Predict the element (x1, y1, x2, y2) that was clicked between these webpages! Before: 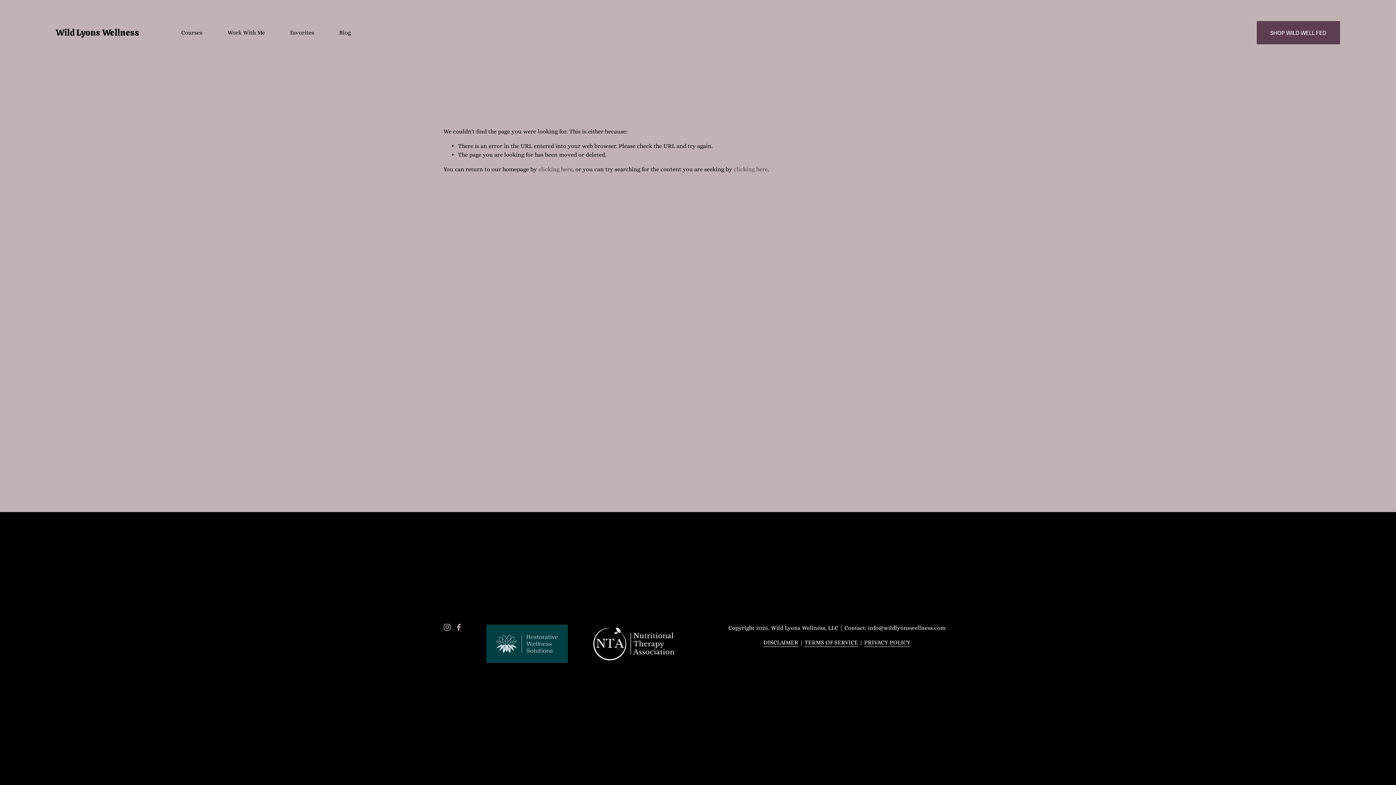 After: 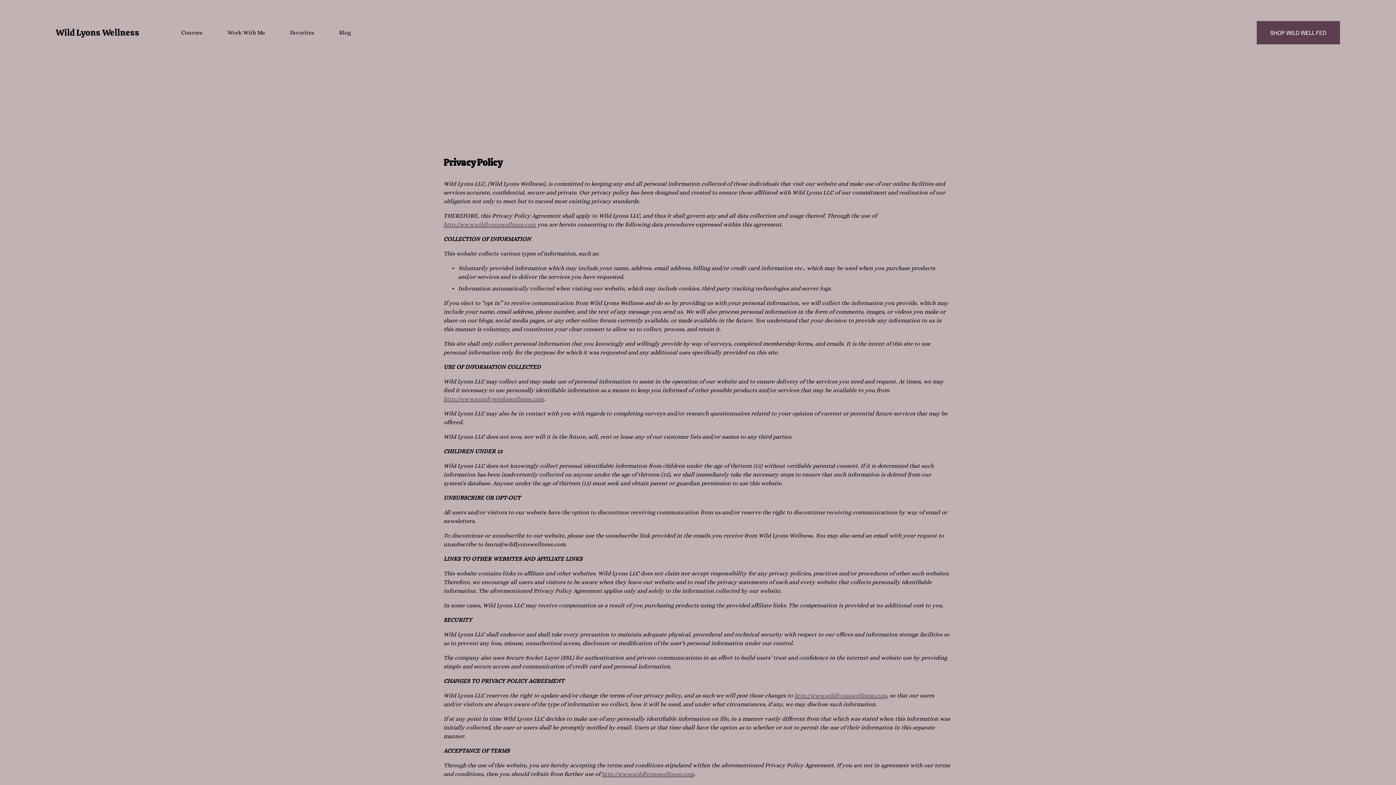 Action: bbox: (864, 638, 910, 647) label: PRIVACY POLICY